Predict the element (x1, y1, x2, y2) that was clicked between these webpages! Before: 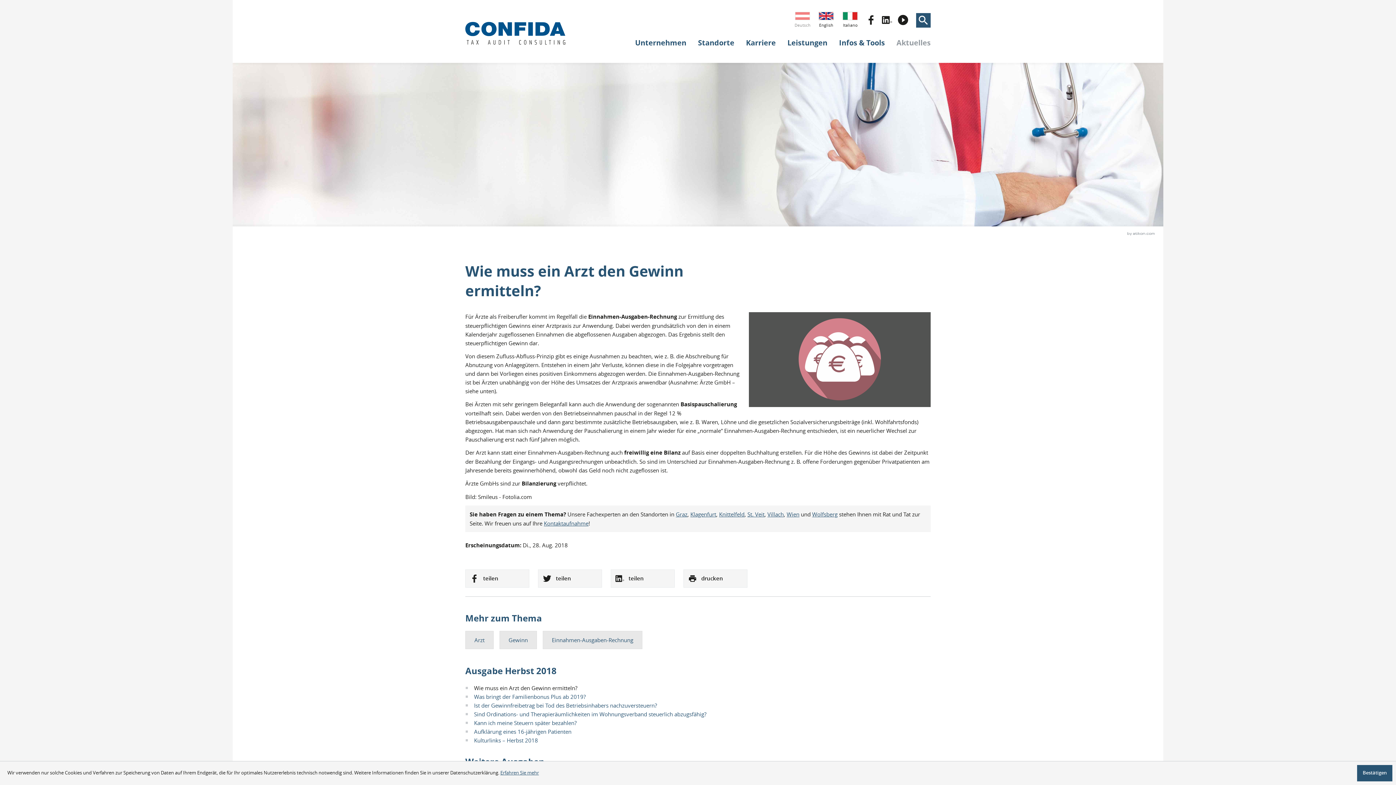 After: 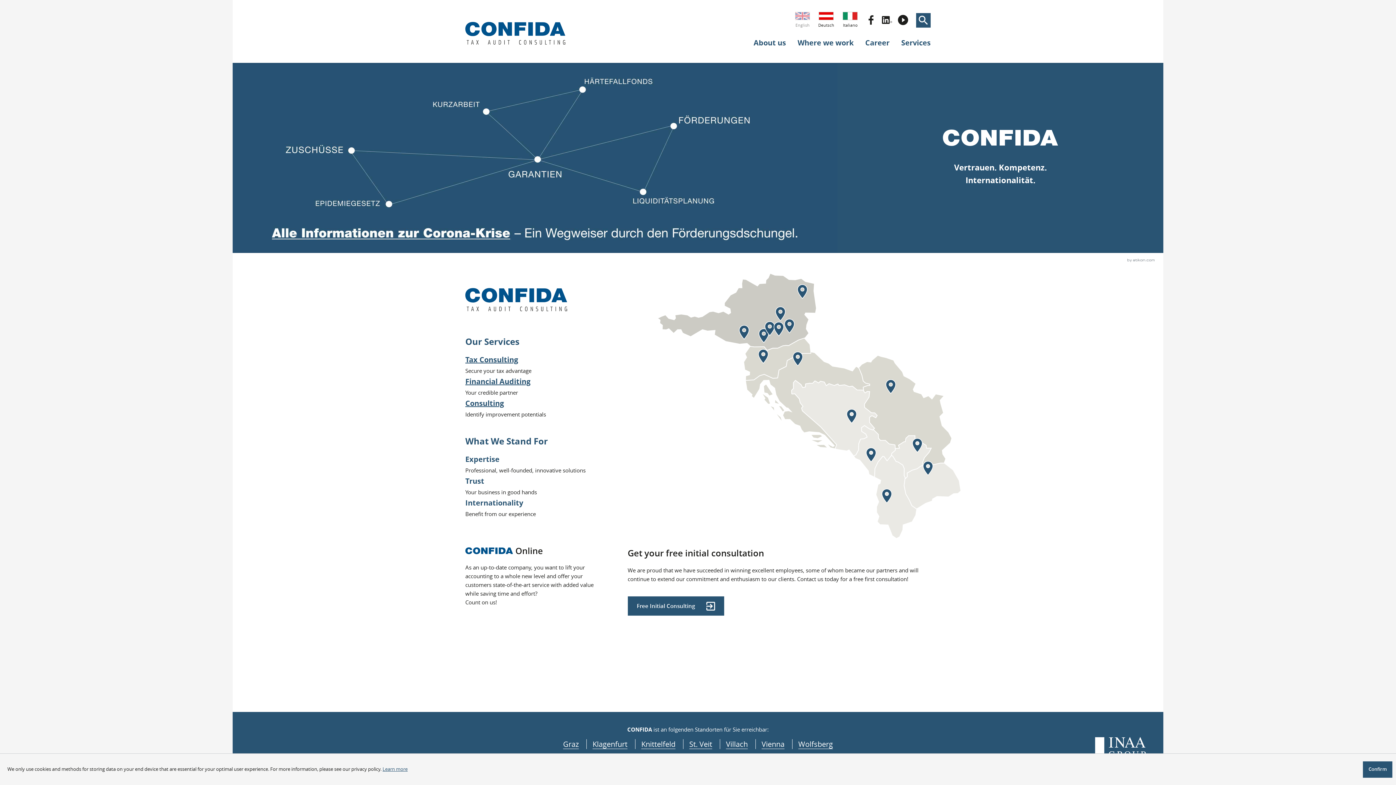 Action: bbox: (816, 11, 836, 30) label: English